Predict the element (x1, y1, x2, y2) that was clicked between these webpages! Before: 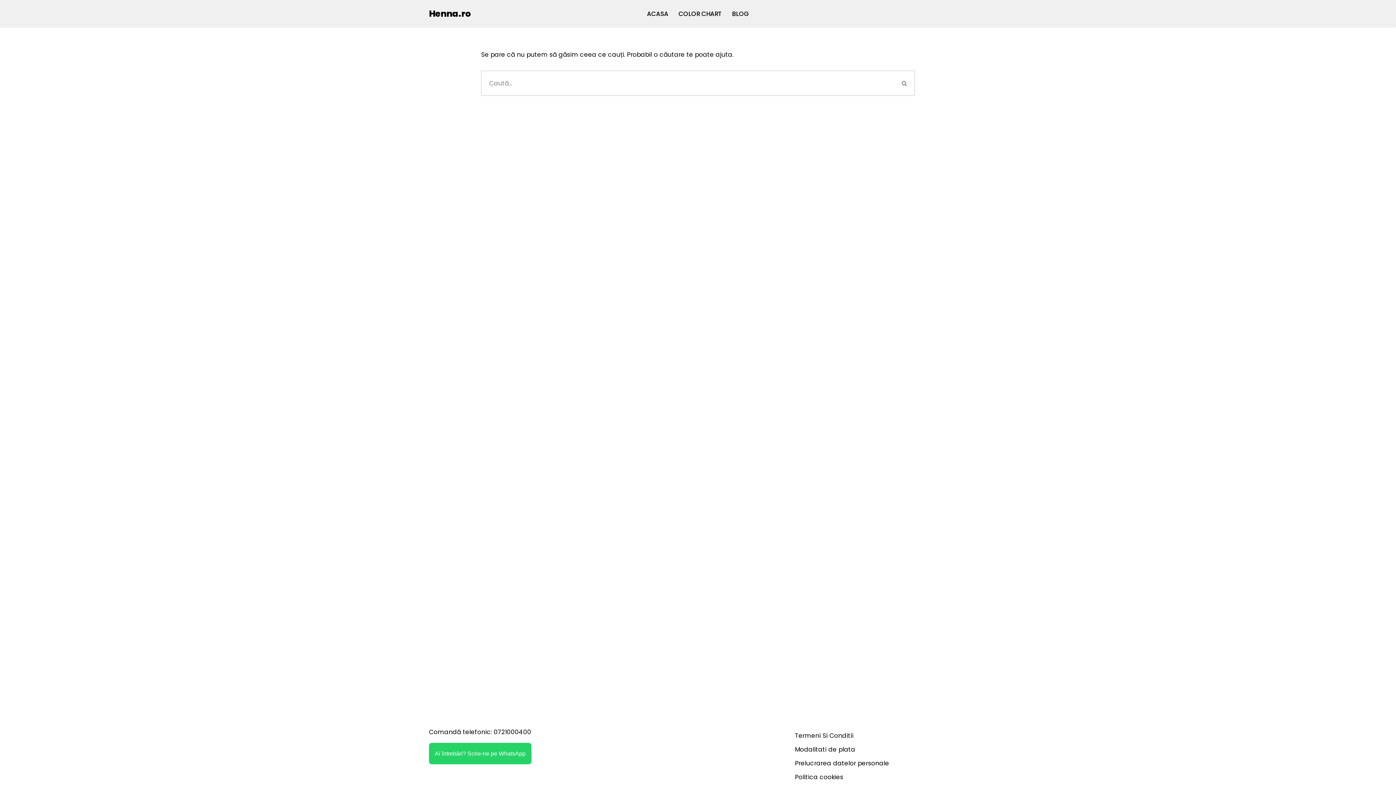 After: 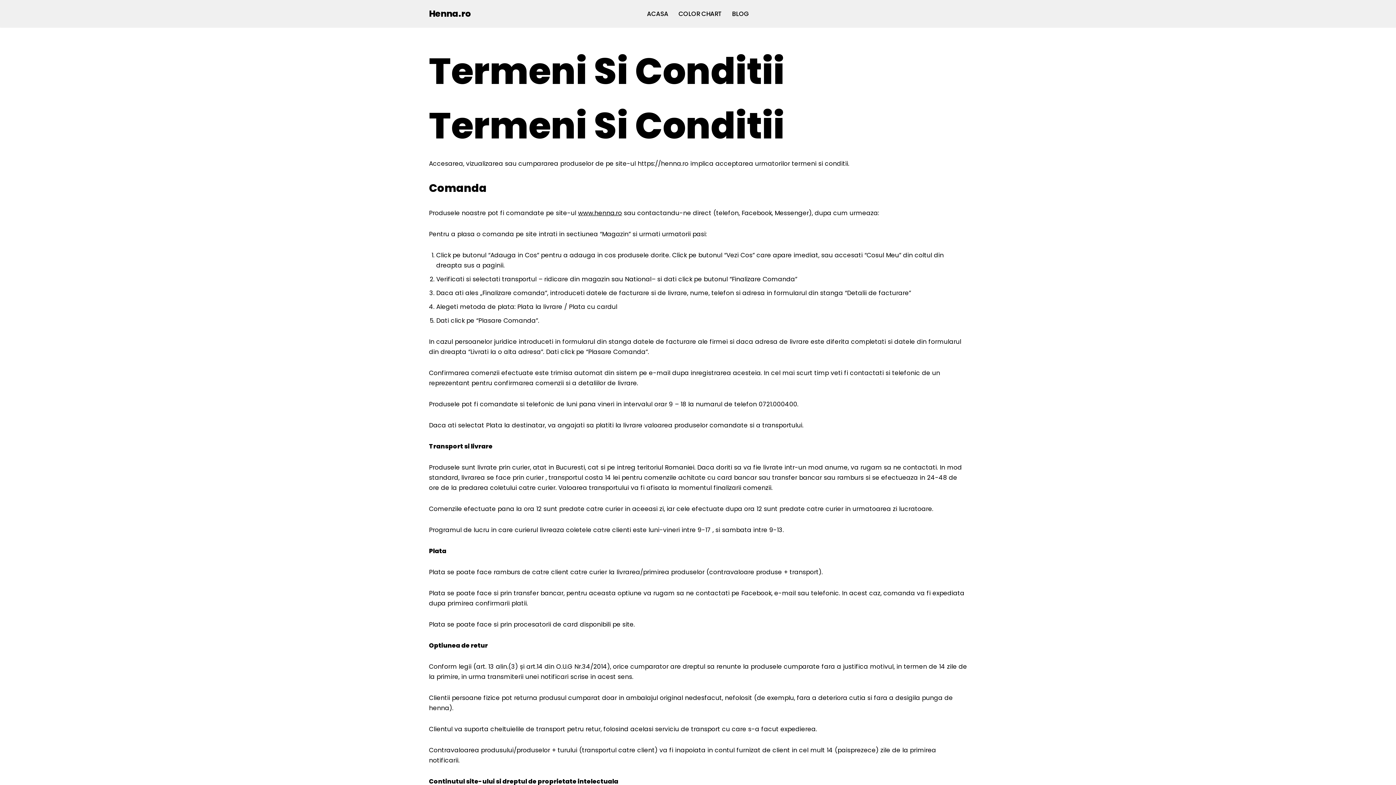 Action: bbox: (795, 731, 853, 740) label: Termeni Si Conditii